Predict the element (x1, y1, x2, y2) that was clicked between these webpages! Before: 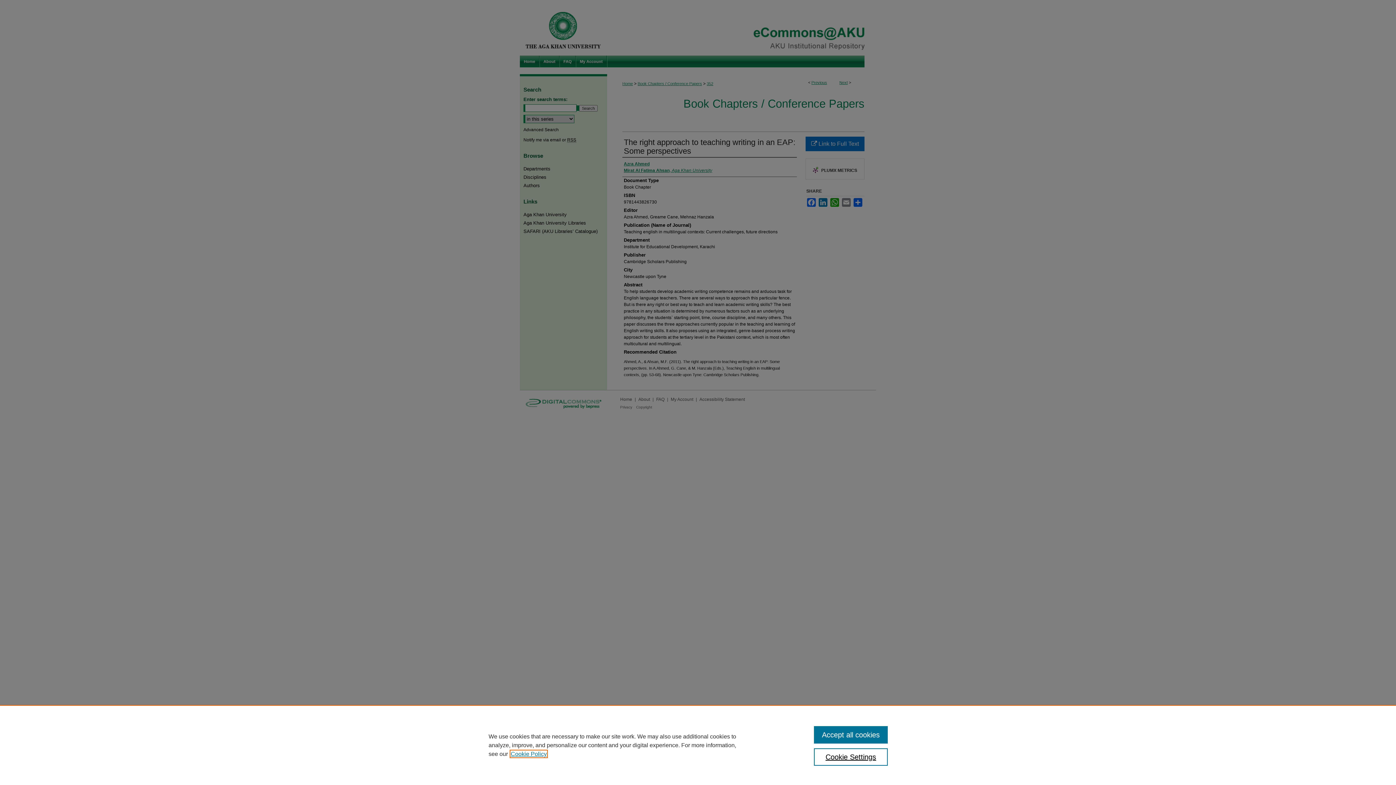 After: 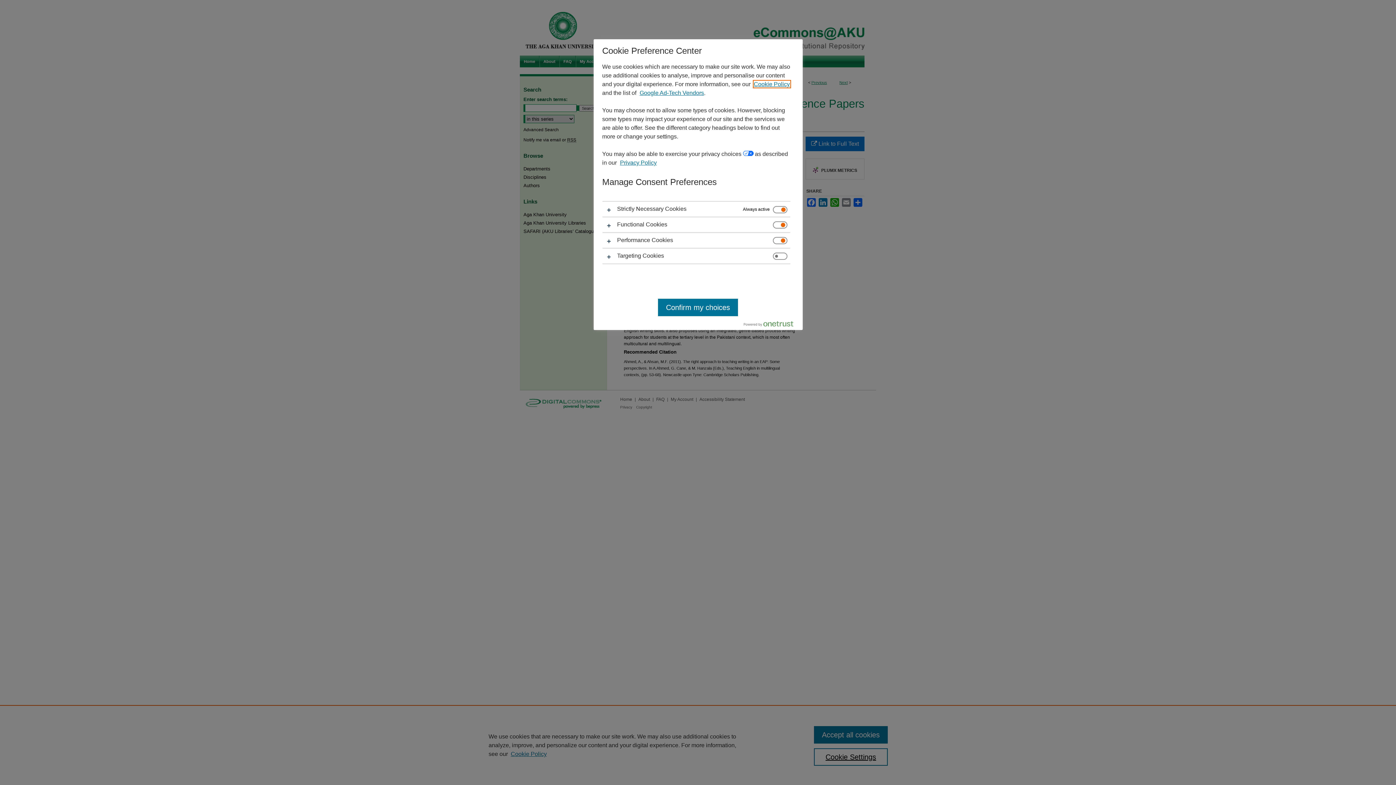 Action: label: Cookie Settings bbox: (814, 748, 887, 766)